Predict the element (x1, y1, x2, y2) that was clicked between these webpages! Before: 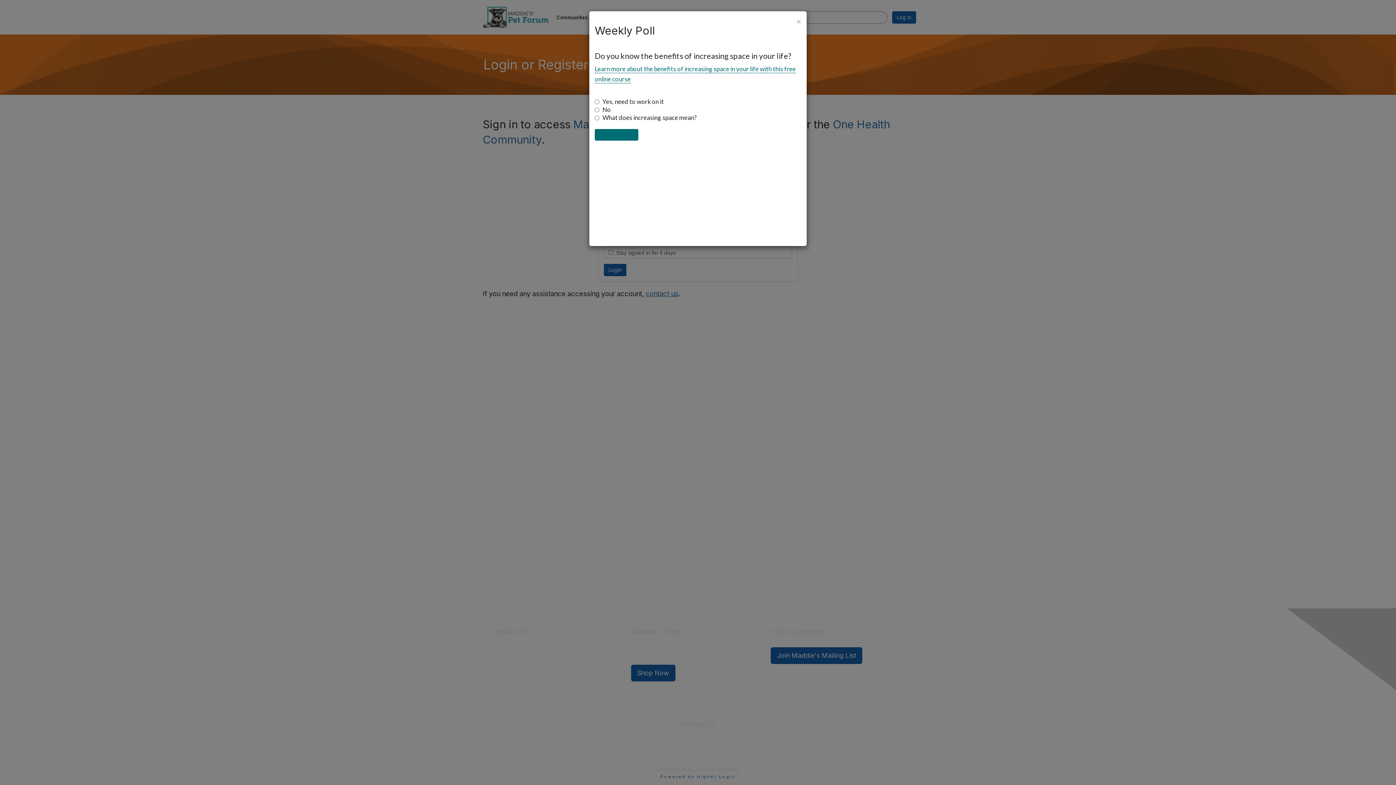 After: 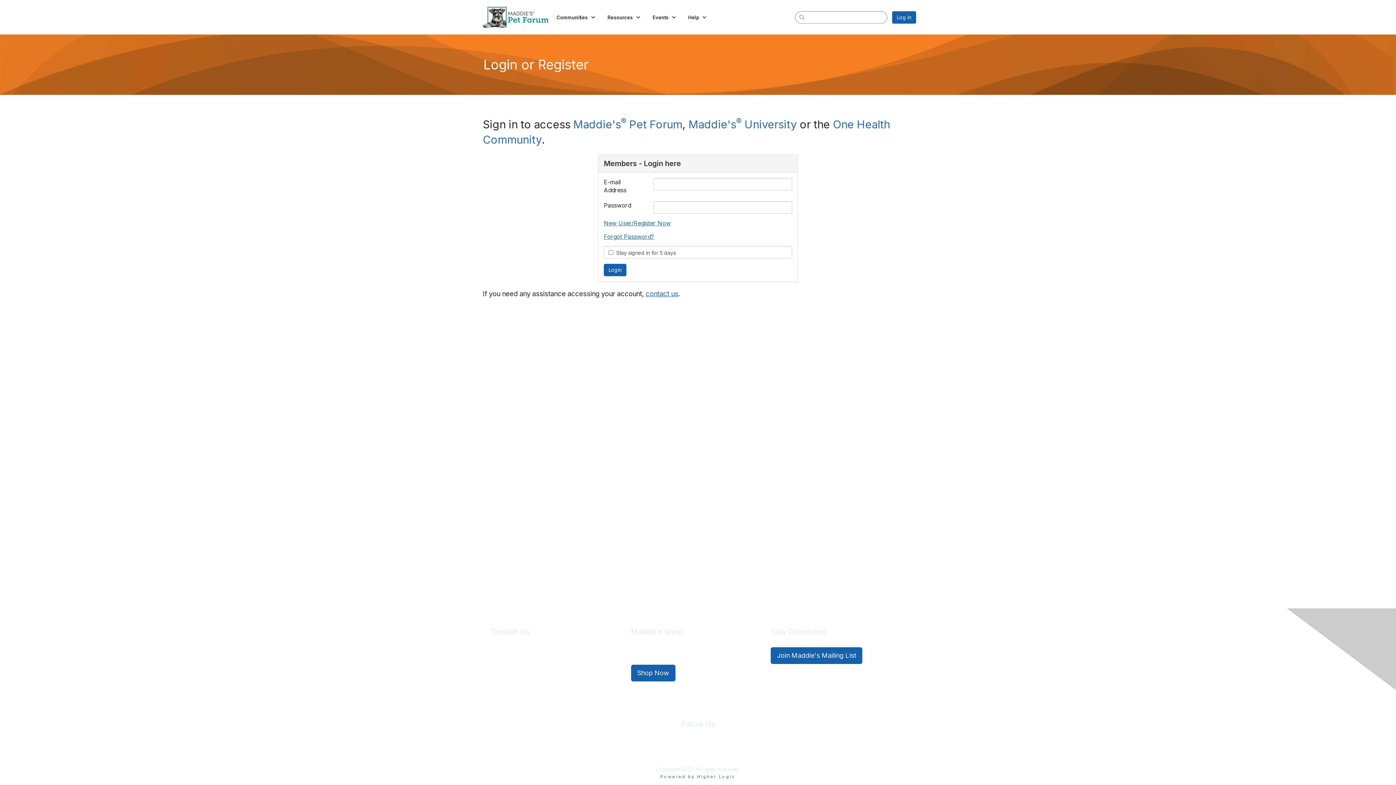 Action: bbox: (796, 16, 801, 26) label: Close